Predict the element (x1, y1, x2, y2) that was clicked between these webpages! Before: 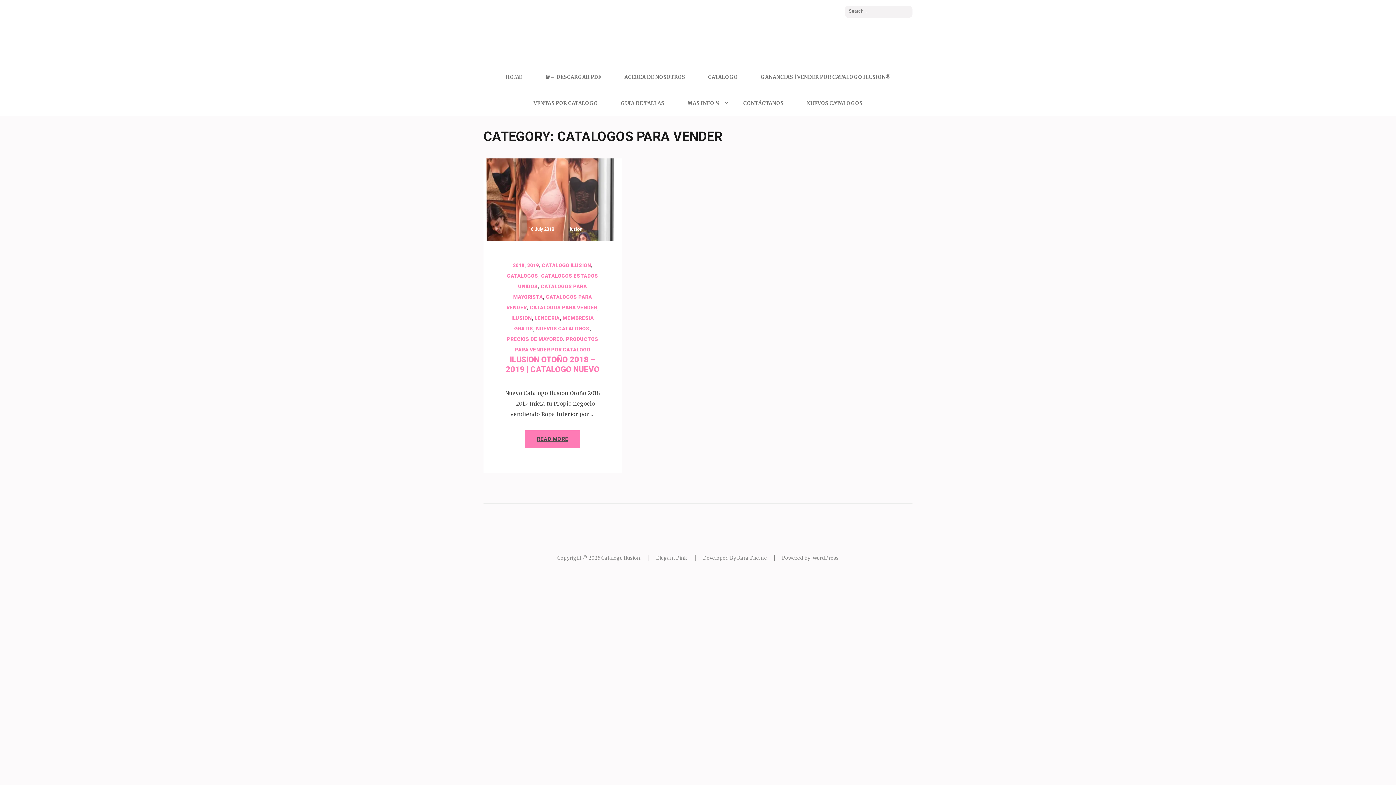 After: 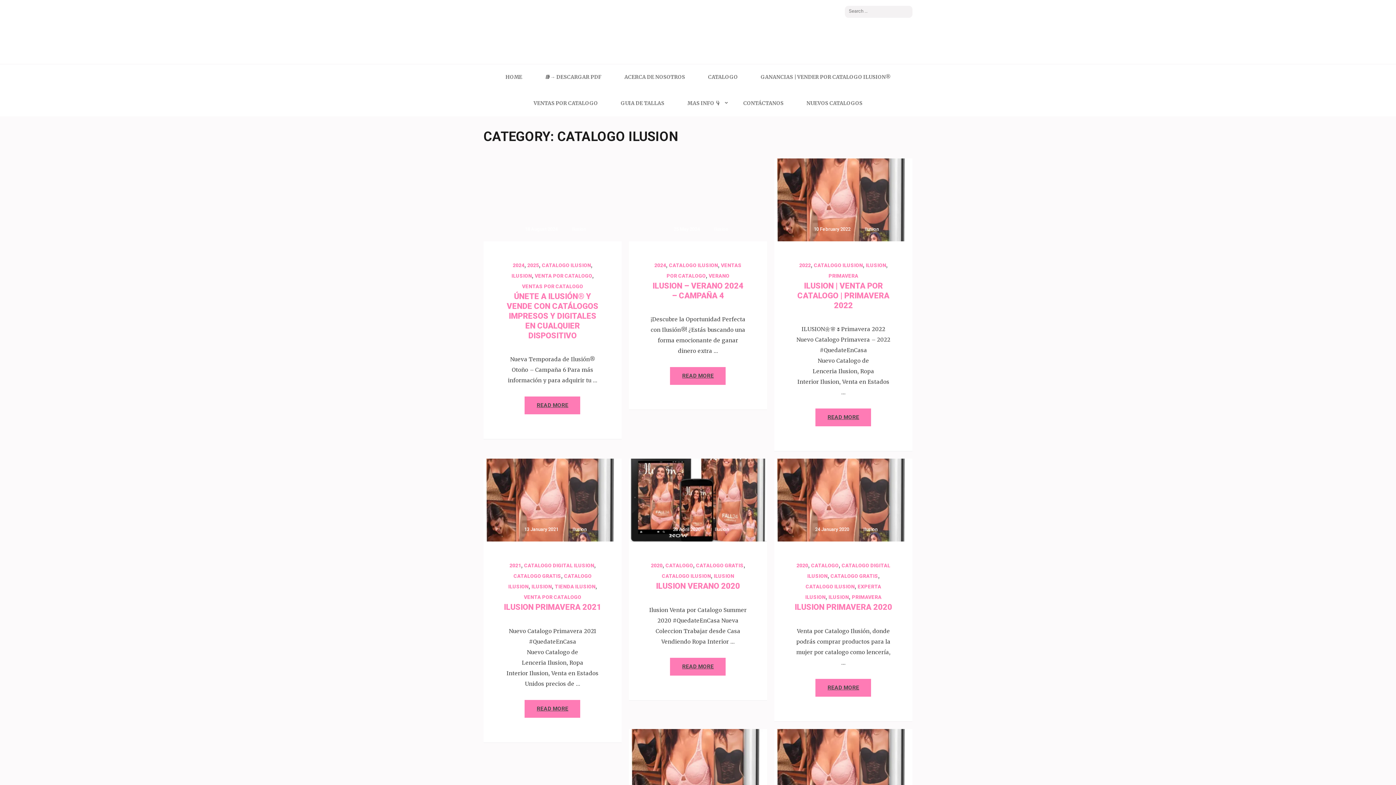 Action: bbox: (541, 262, 591, 268) label: CATALOGO ILUSION